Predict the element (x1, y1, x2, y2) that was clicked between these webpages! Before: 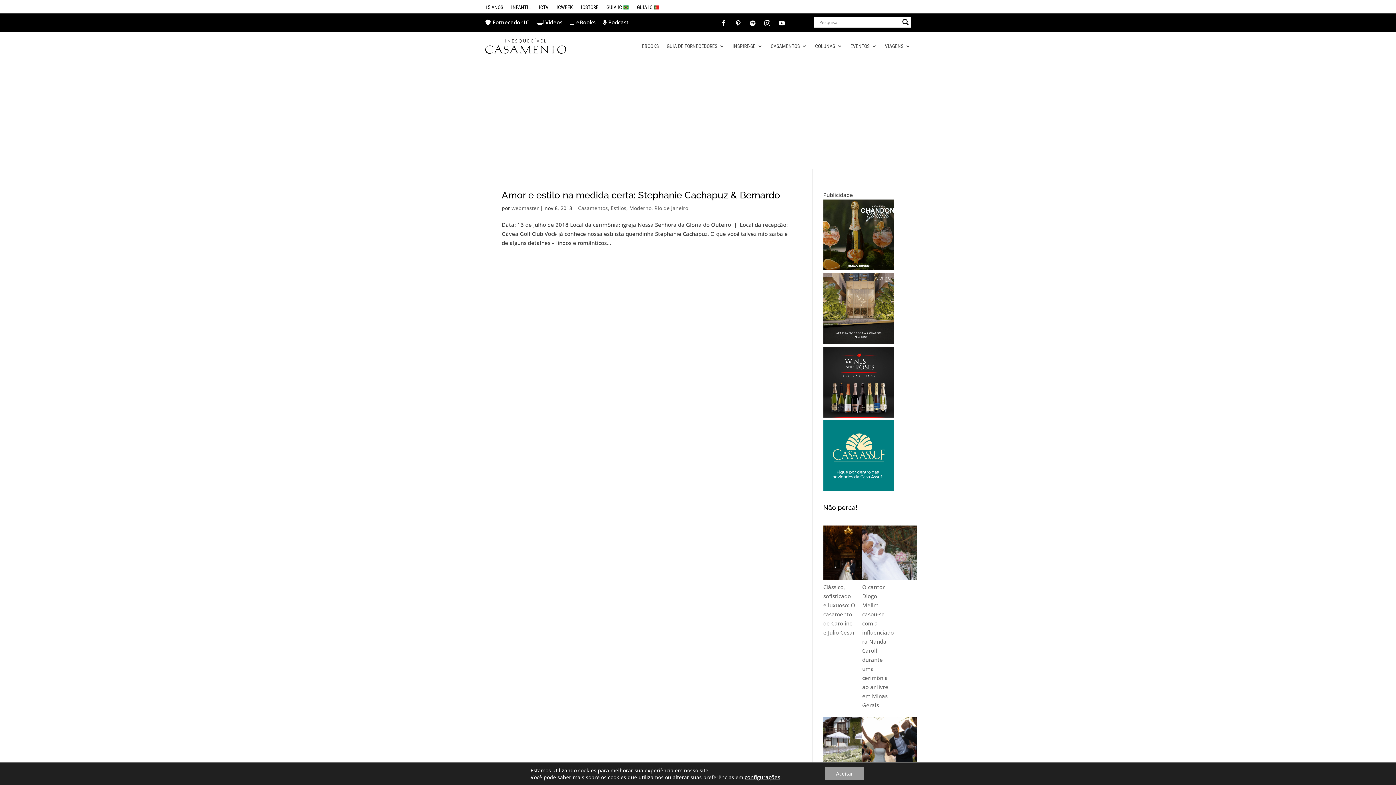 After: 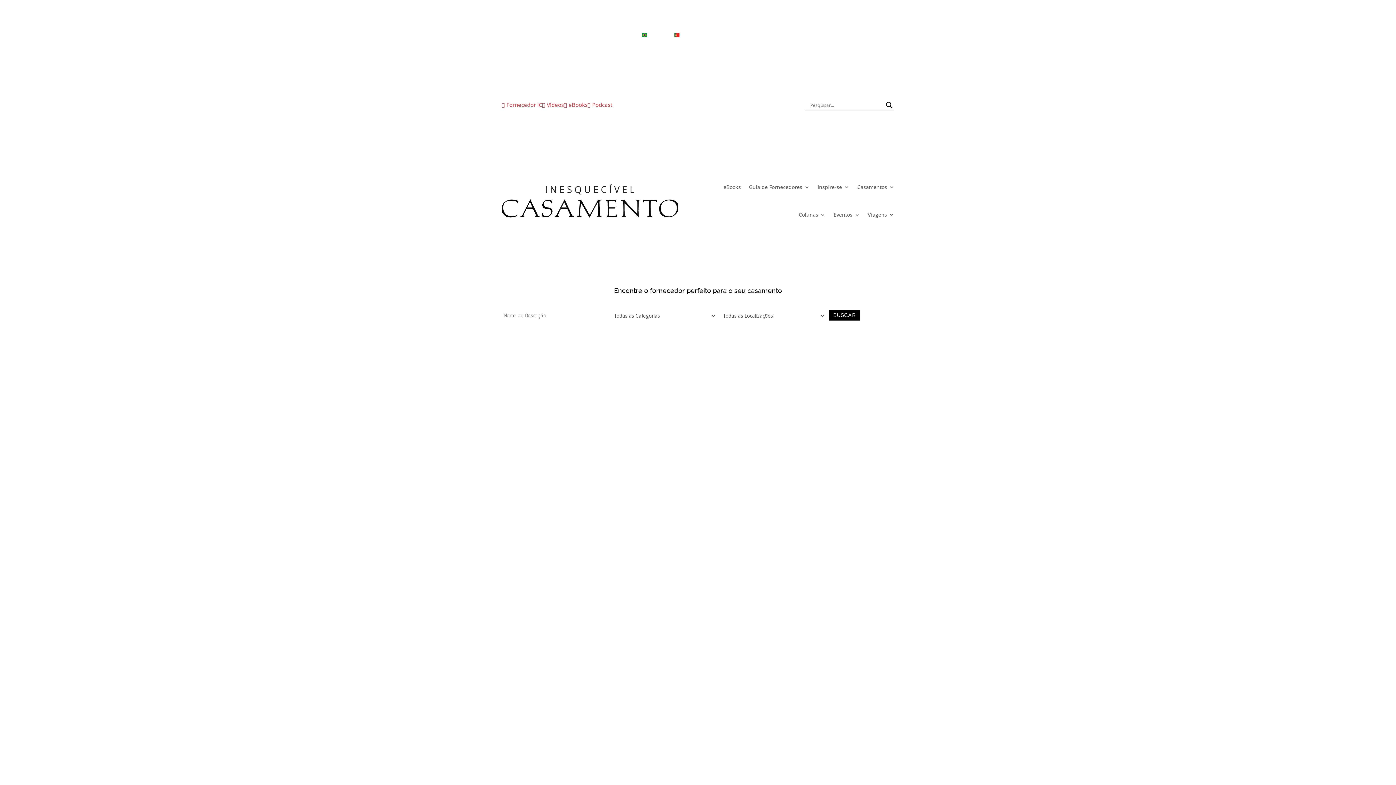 Action: bbox: (485, 38, 566, 53)